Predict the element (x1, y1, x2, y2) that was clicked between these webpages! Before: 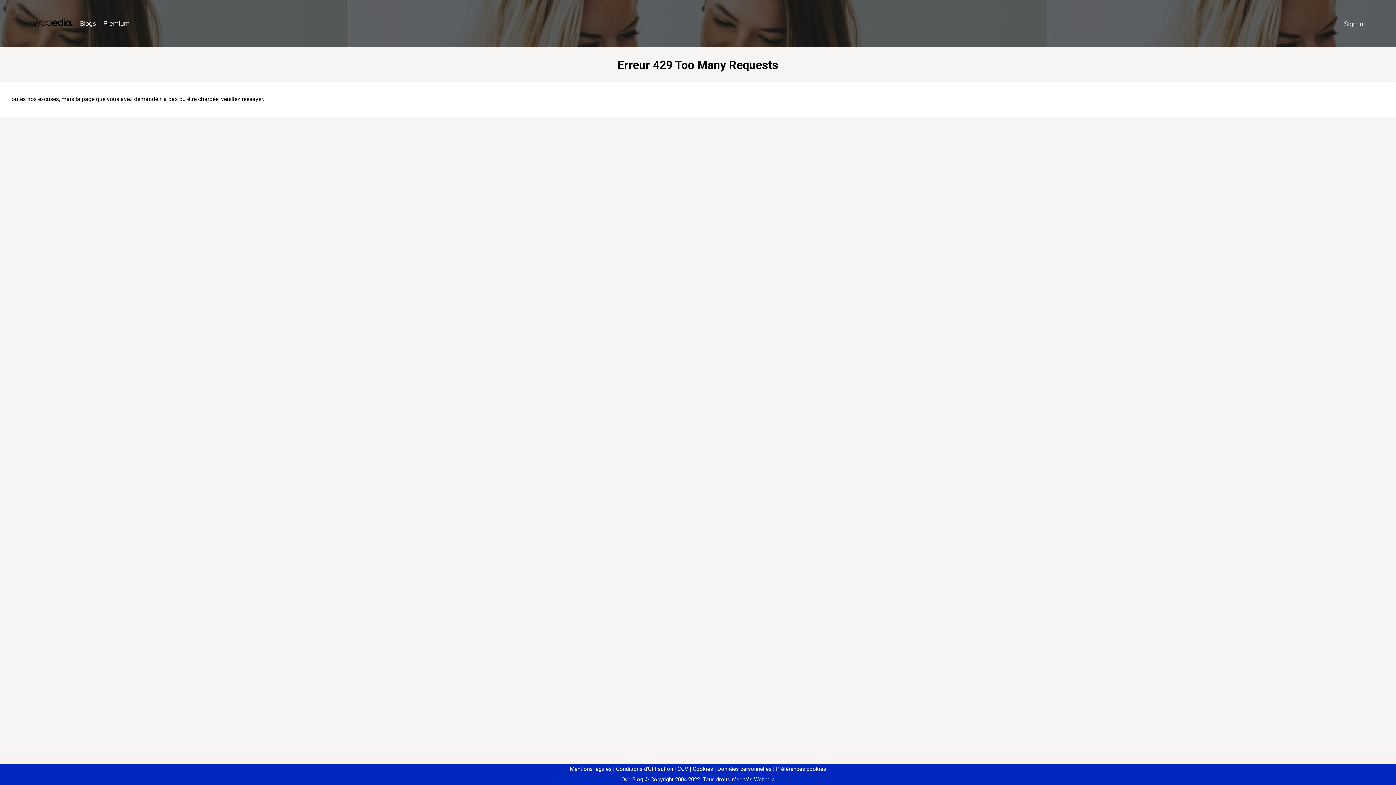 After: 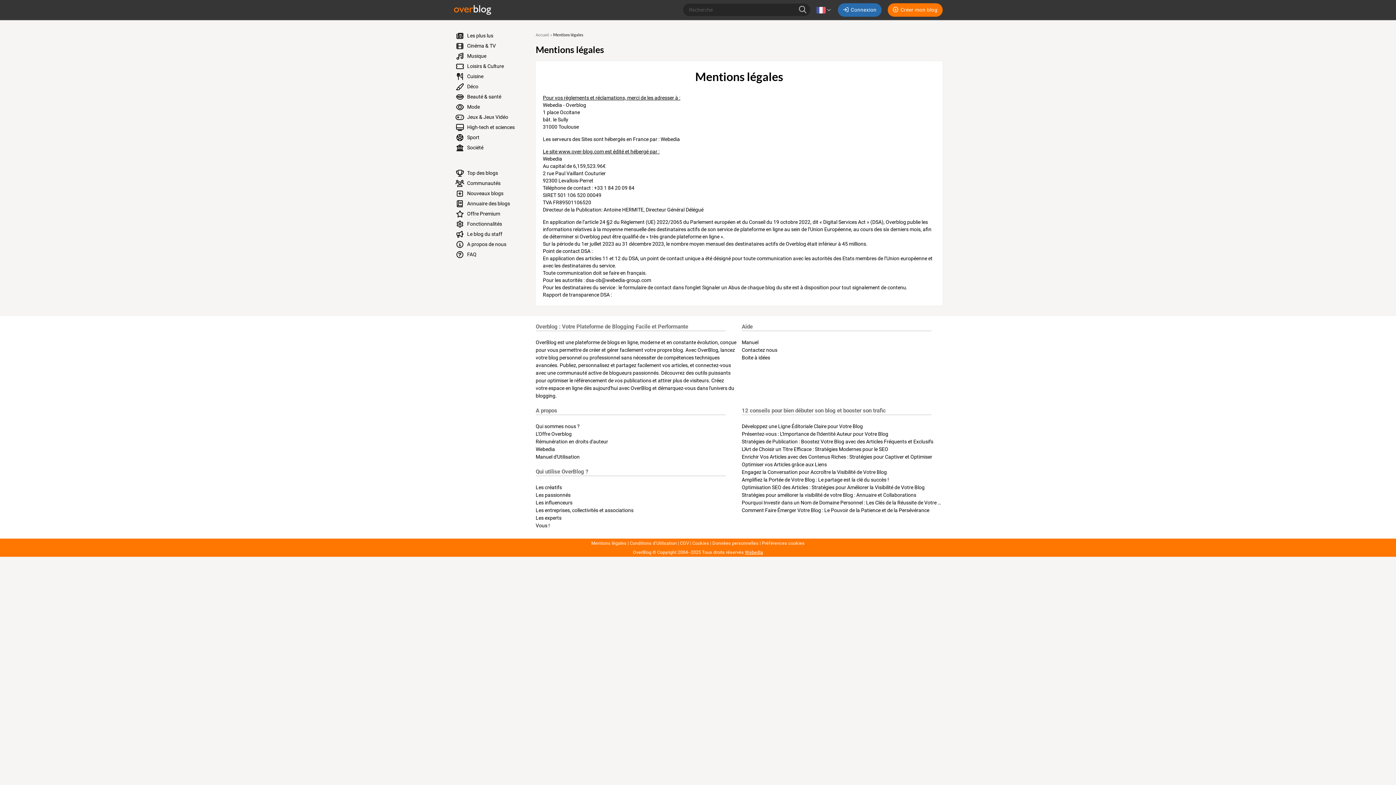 Action: bbox: (570, 766, 611, 772) label: Mentions légales